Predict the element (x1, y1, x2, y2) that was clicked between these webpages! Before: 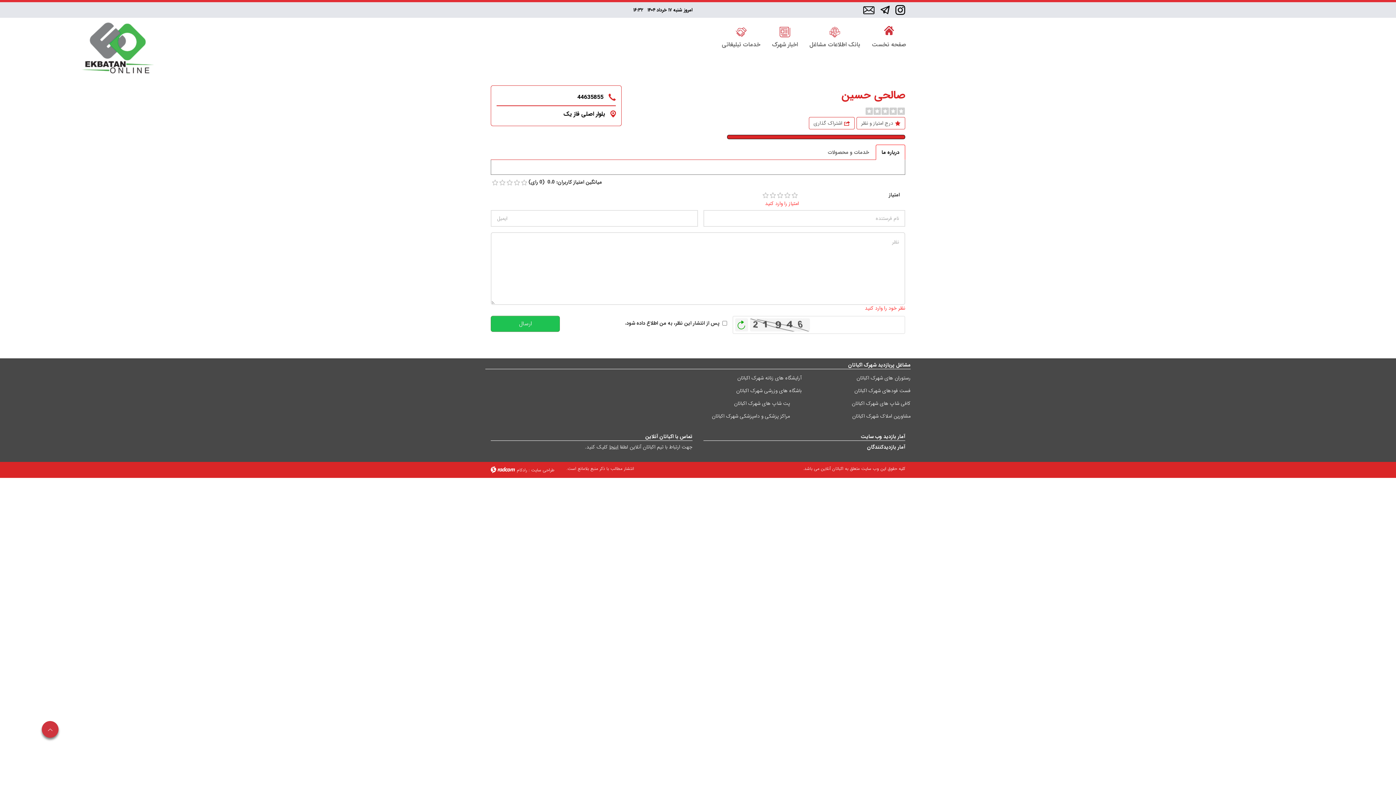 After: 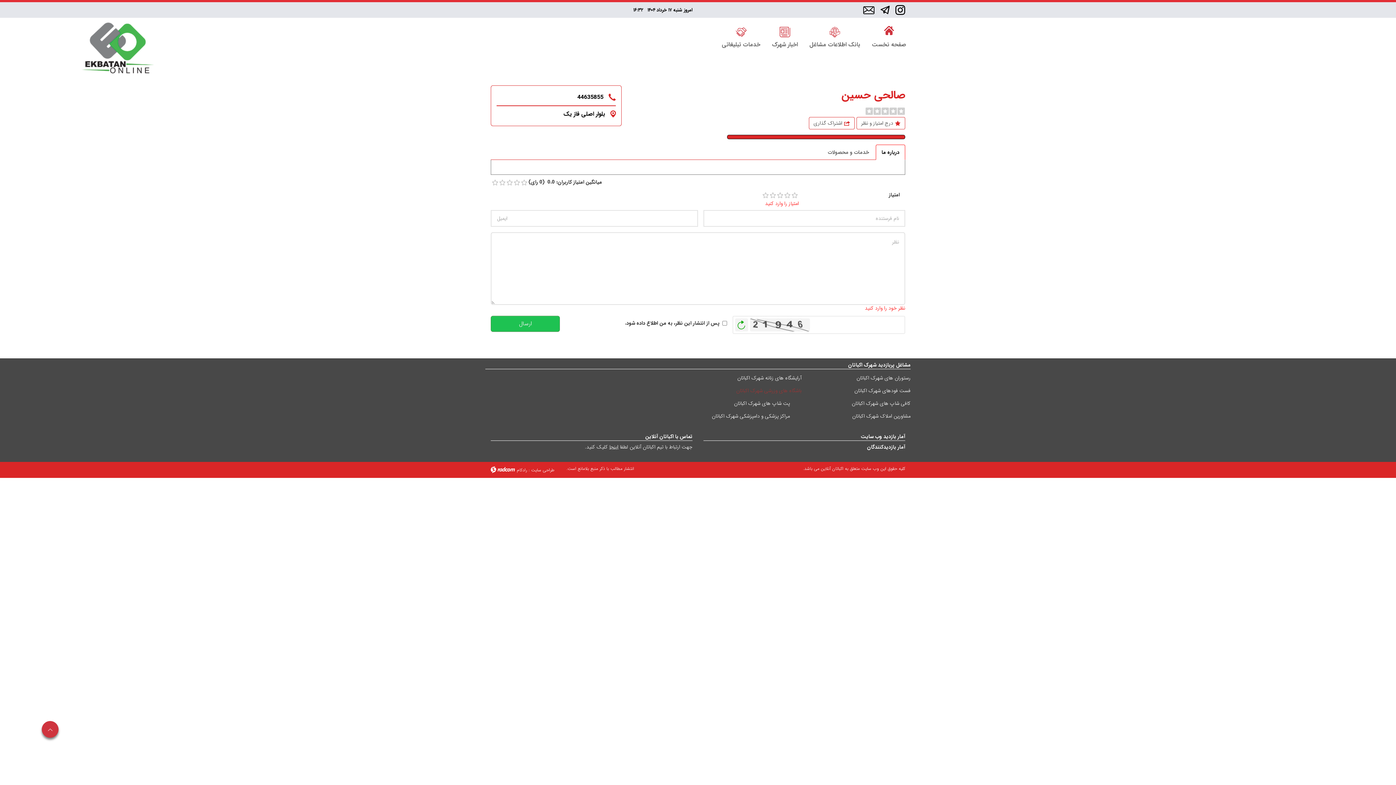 Action: bbox: (736, 386, 801, 394) label: باشگاه های وزرشی شهرک اکباتان